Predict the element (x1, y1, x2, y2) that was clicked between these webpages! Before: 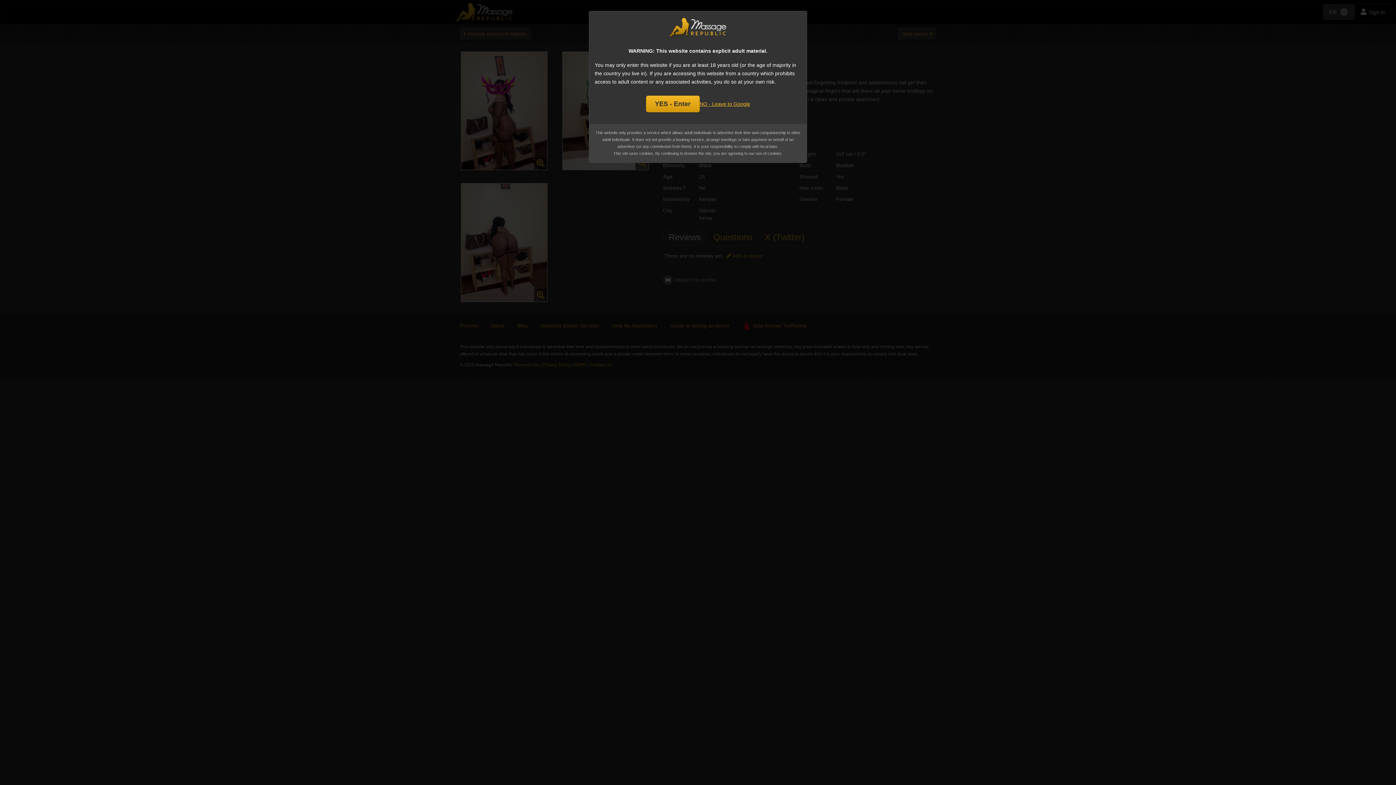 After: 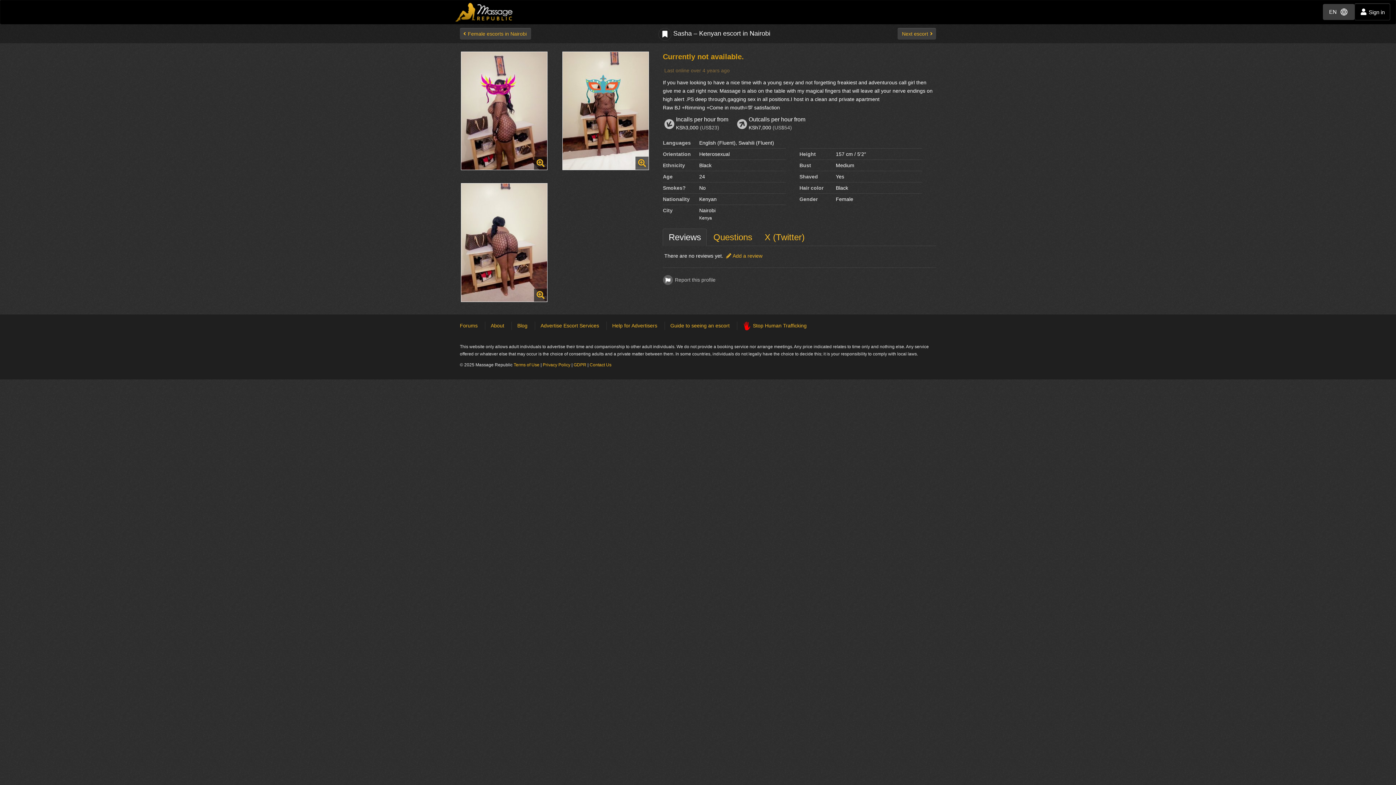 Action: bbox: (646, 95, 699, 112) label: YES - Enter